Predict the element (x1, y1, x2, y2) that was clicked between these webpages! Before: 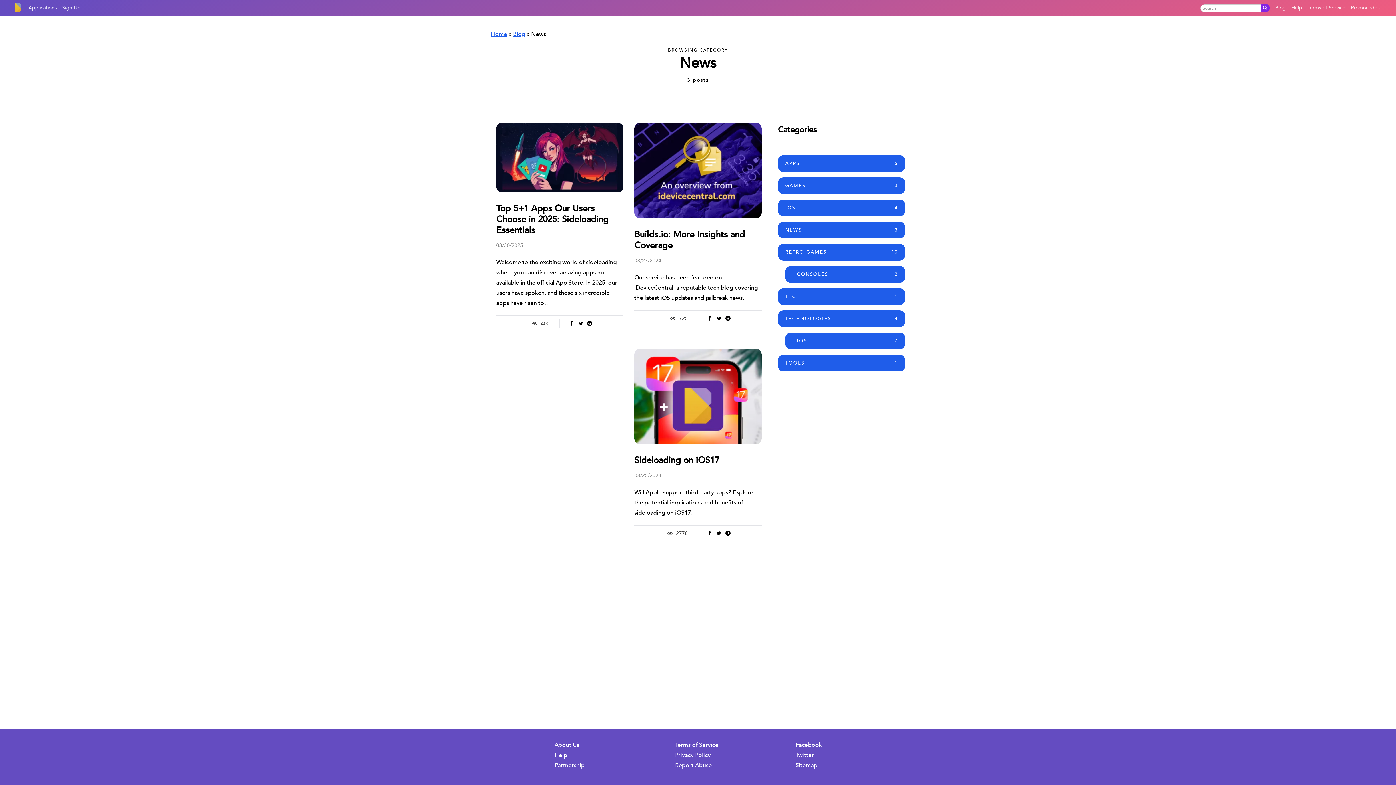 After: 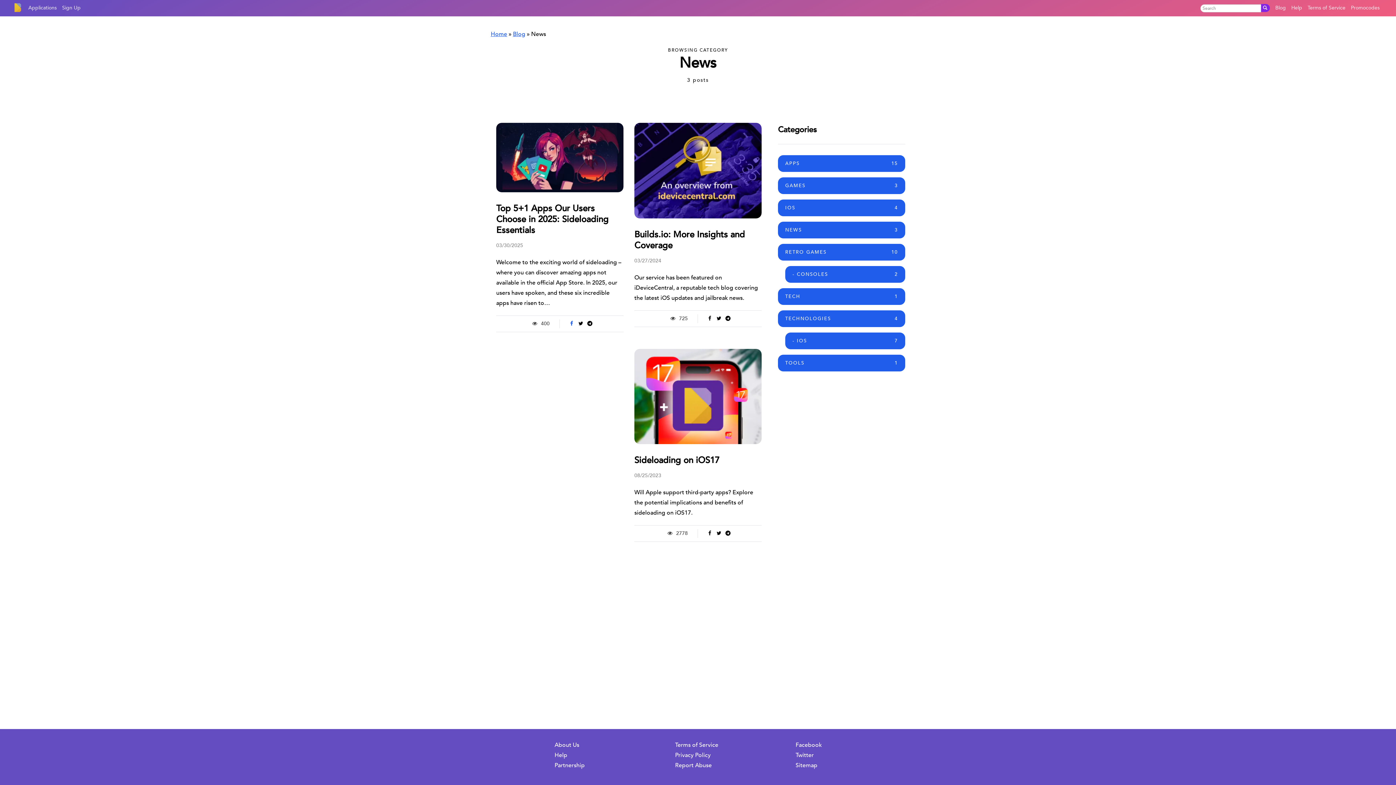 Action: bbox: (567, 320, 576, 327)